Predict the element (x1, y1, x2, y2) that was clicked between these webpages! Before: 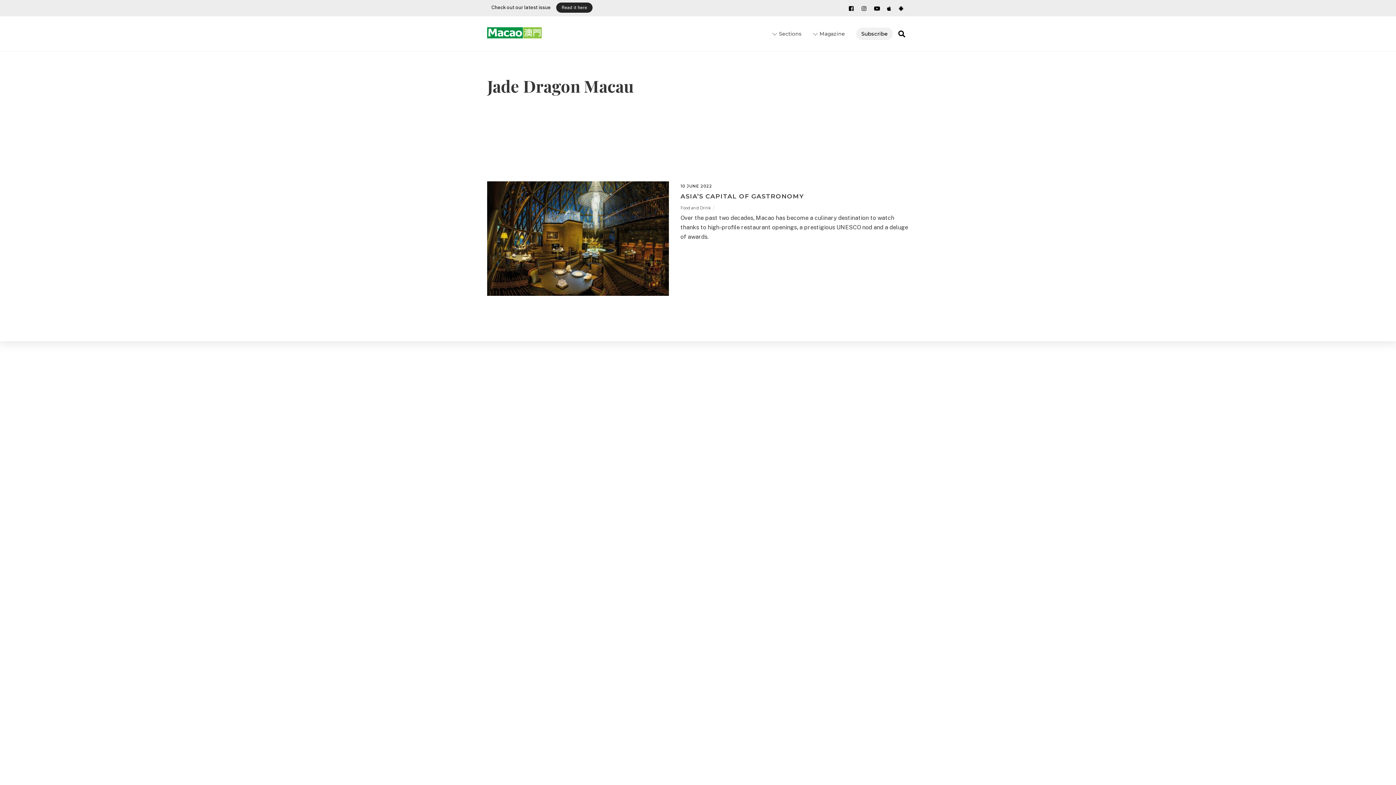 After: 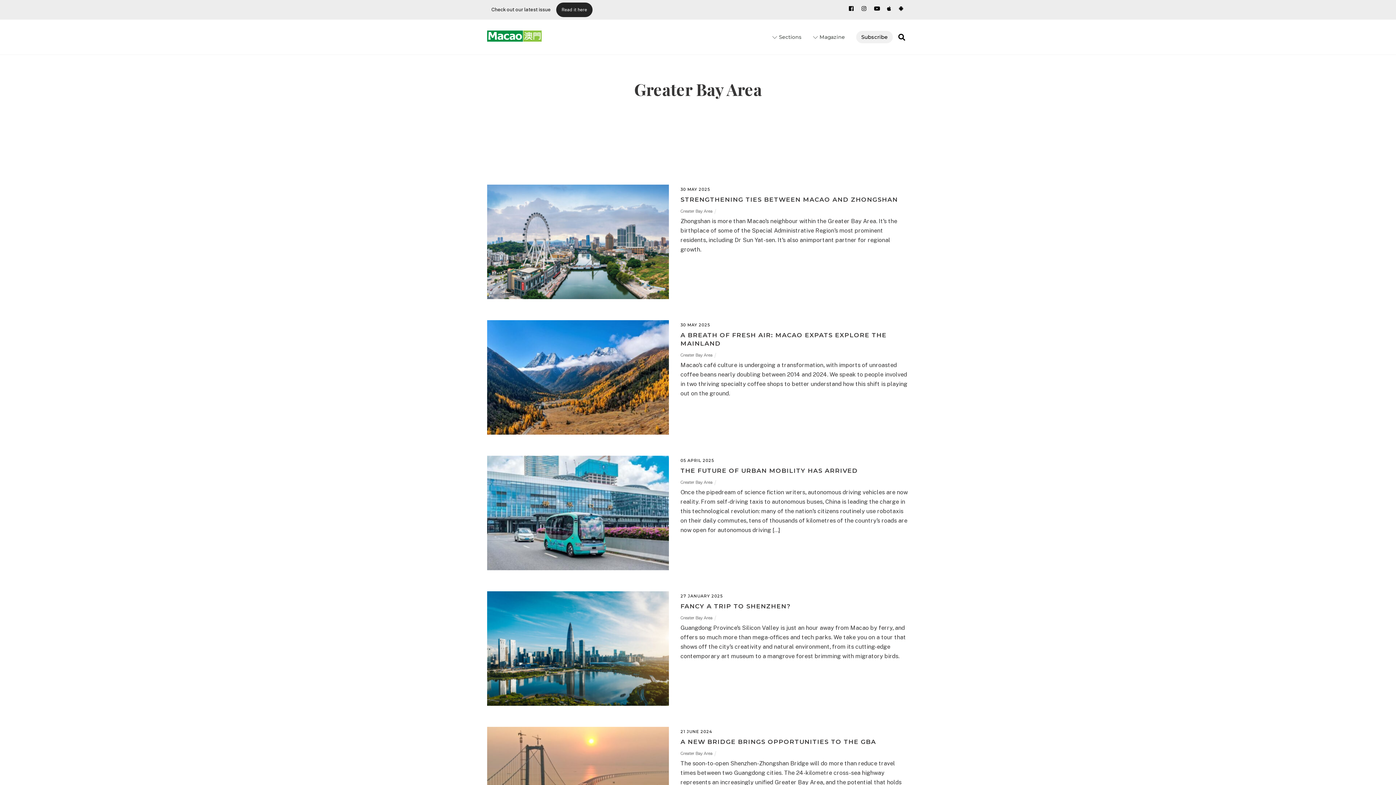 Action: bbox: (543, 131, 613, 145) label: GREATER BAY AREA